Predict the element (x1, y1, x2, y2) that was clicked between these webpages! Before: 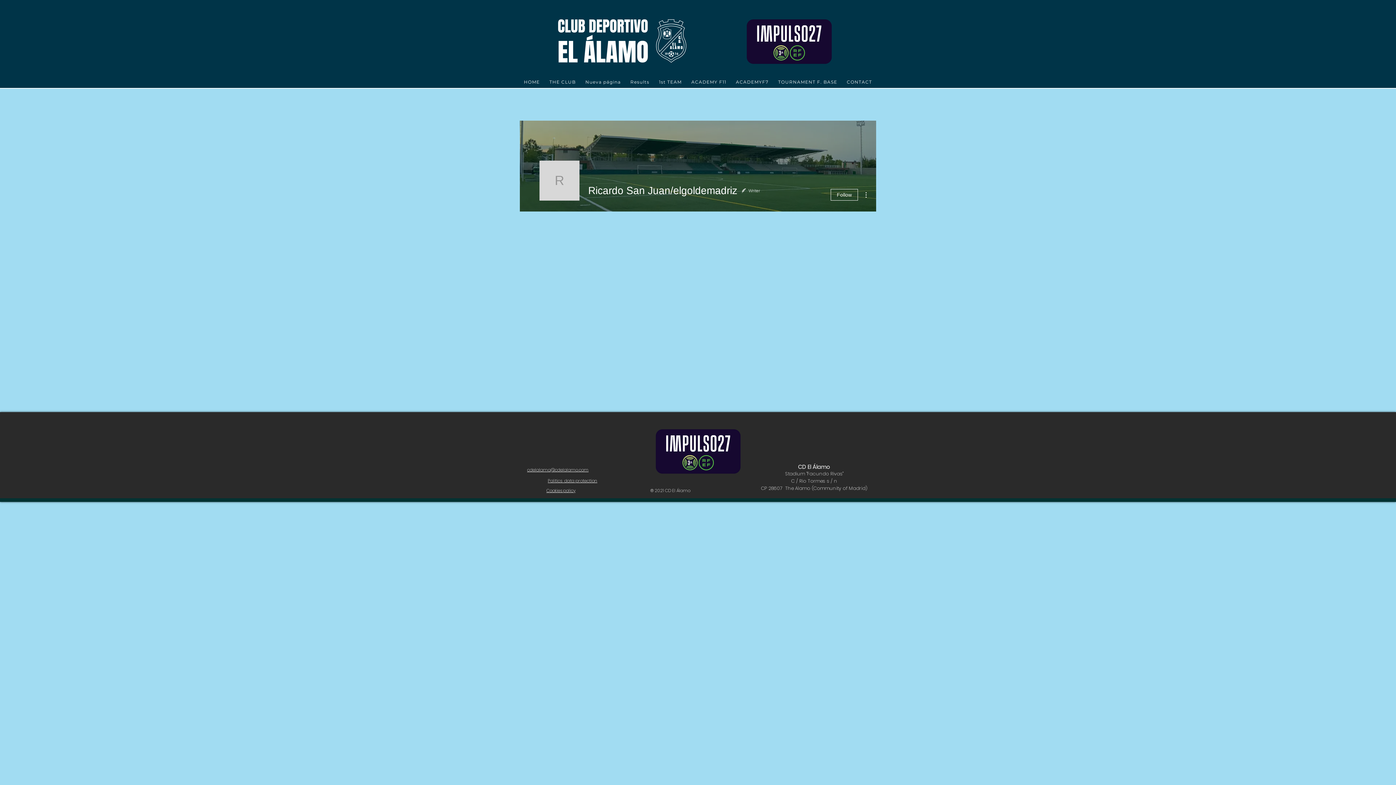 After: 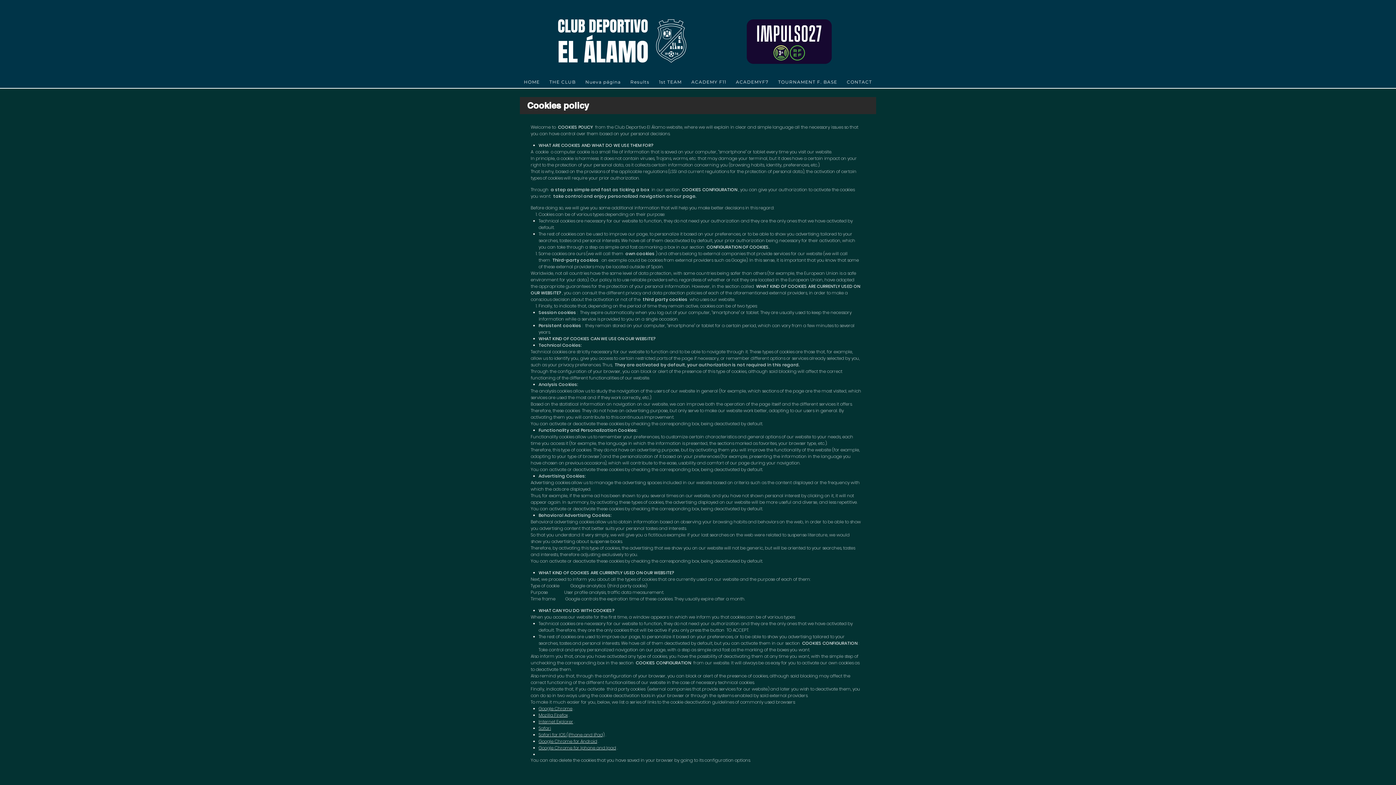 Action: bbox: (546, 487, 575, 493) label: Cookies policy